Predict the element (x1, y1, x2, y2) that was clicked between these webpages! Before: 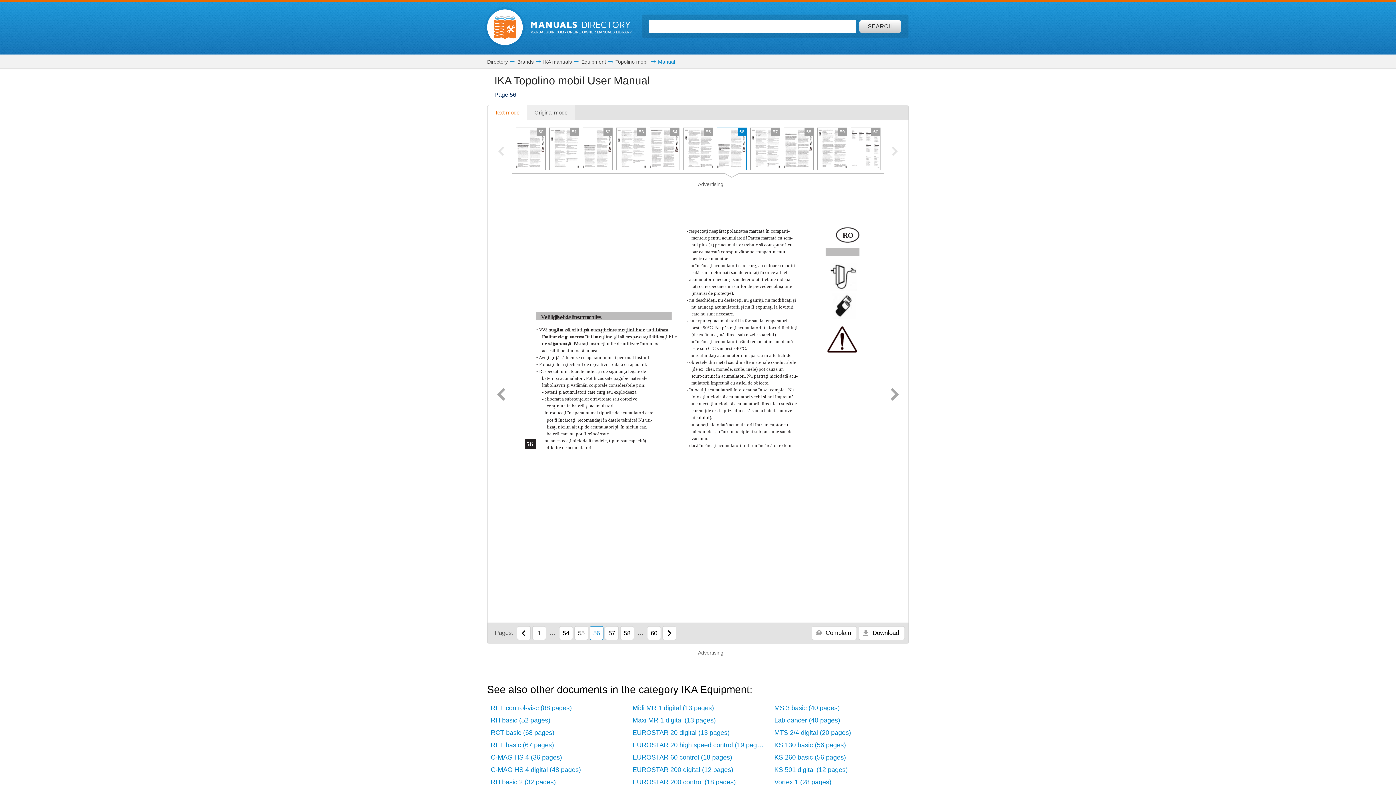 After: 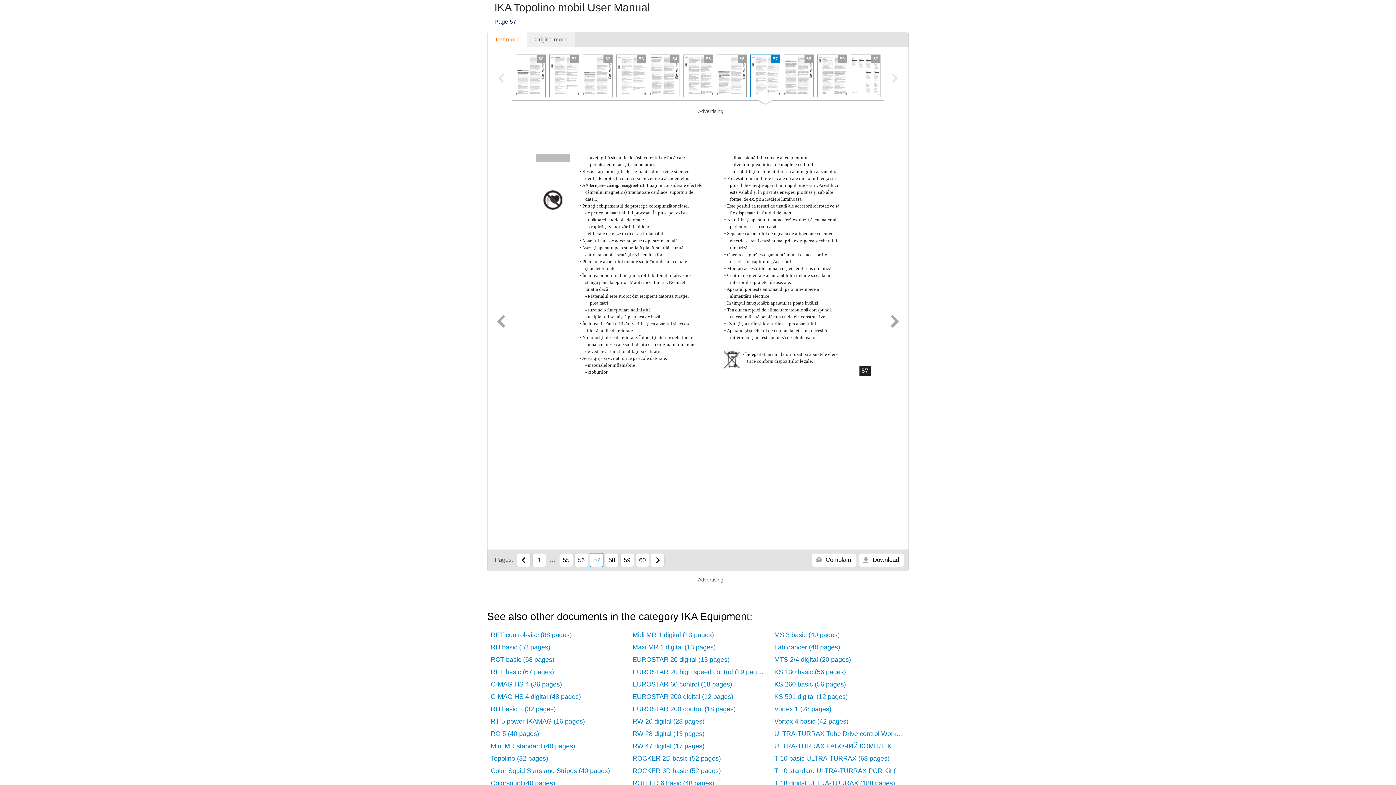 Action: label: Next page bbox: (888, 384, 901, 406)